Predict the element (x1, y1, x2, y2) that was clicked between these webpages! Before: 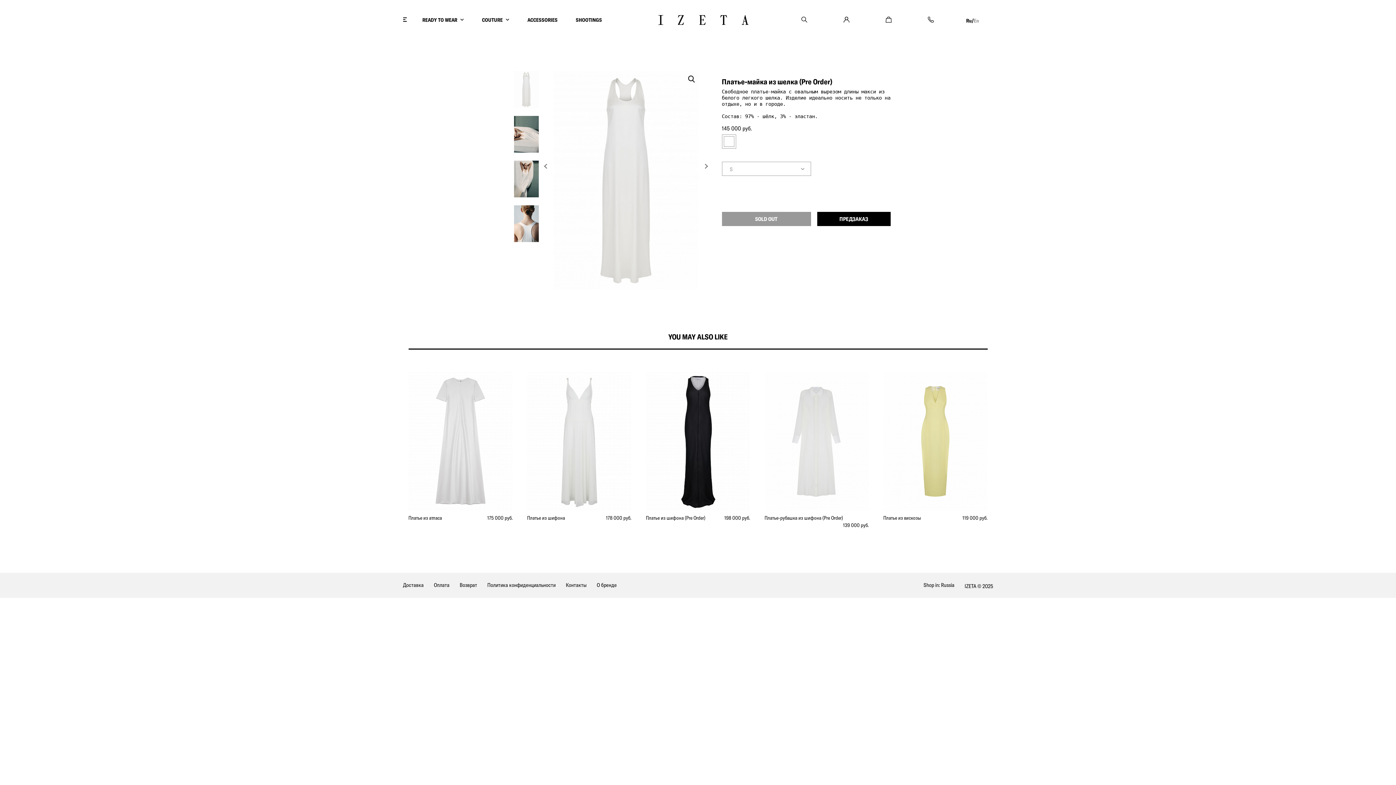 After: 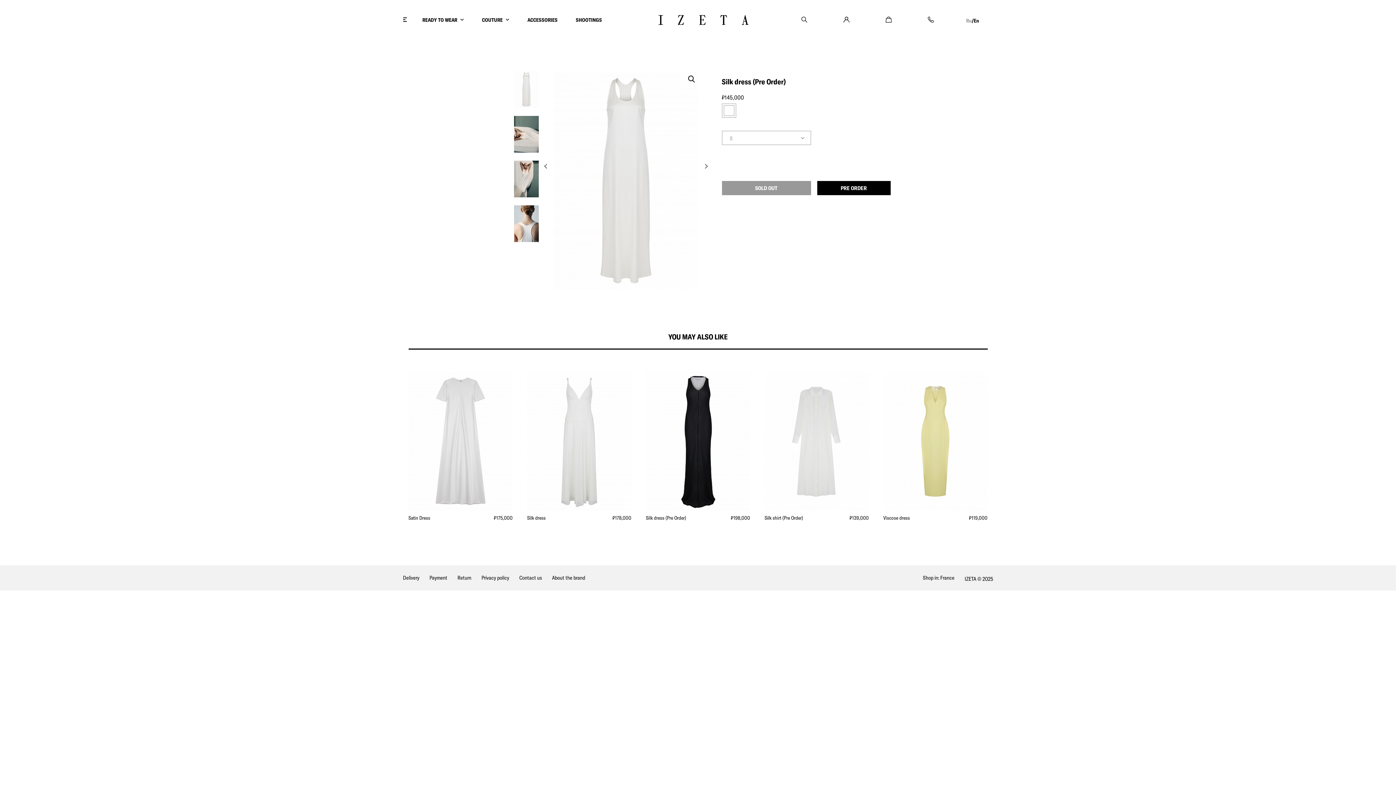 Action: bbox: (974, 17, 979, 24) label: En